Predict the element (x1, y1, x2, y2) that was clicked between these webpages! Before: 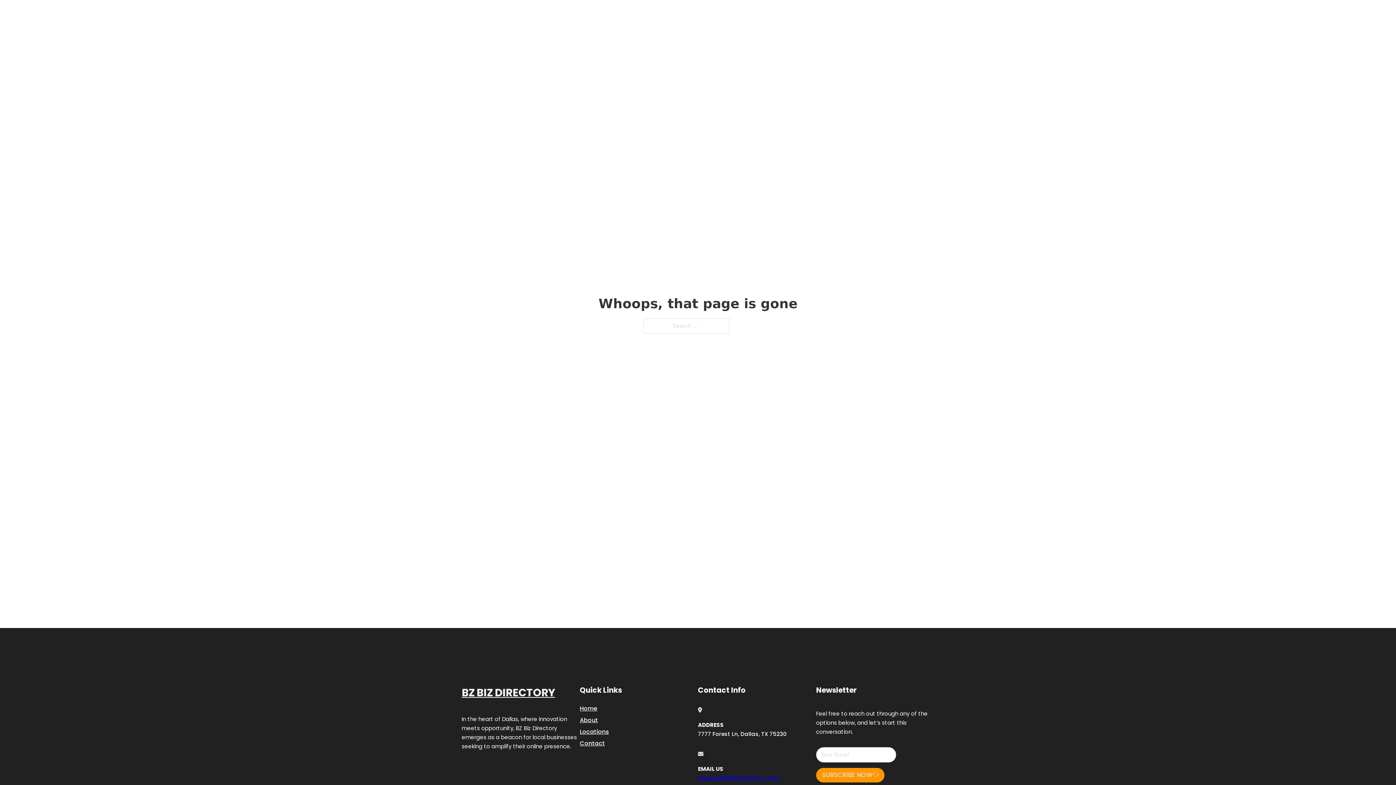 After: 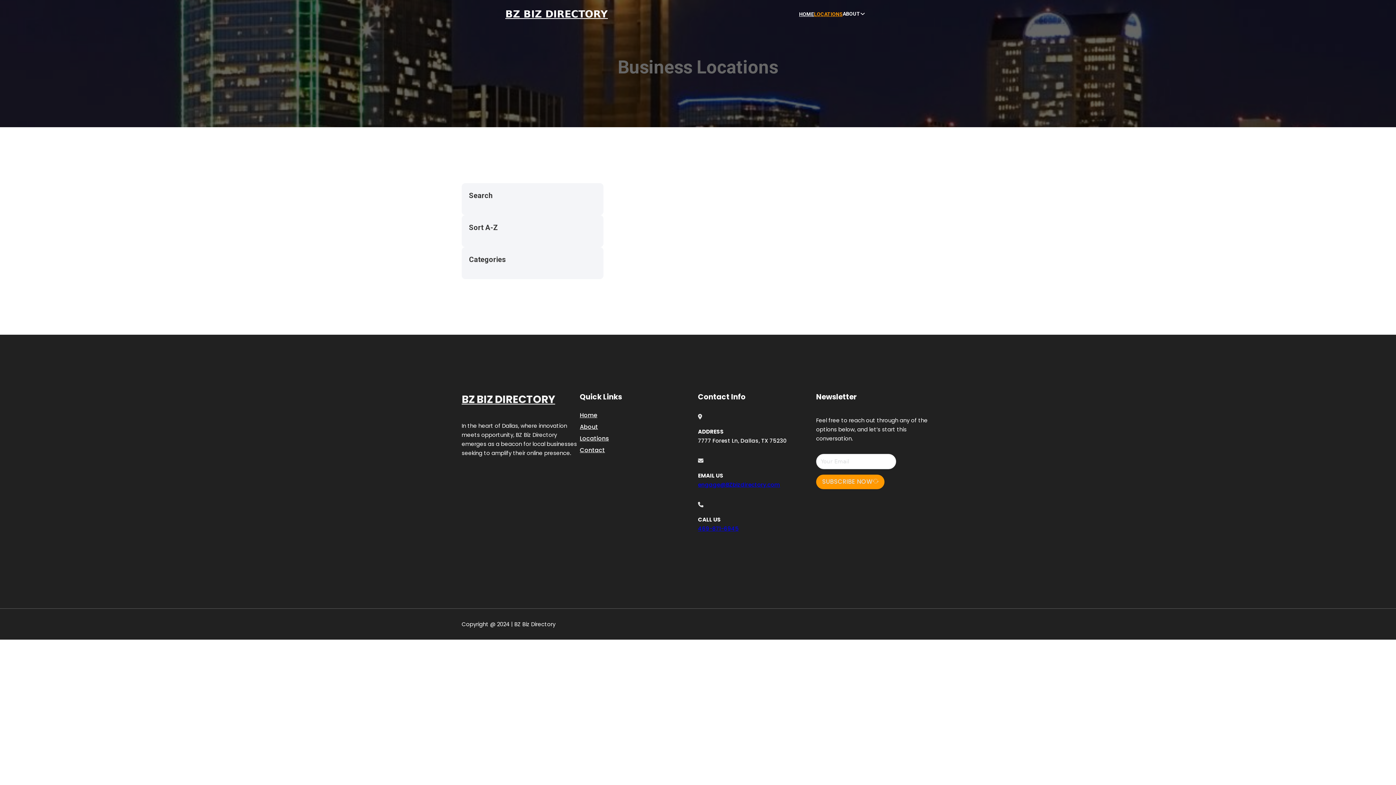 Action: bbox: (814, 10, 842, 18) label: LOCATIONS